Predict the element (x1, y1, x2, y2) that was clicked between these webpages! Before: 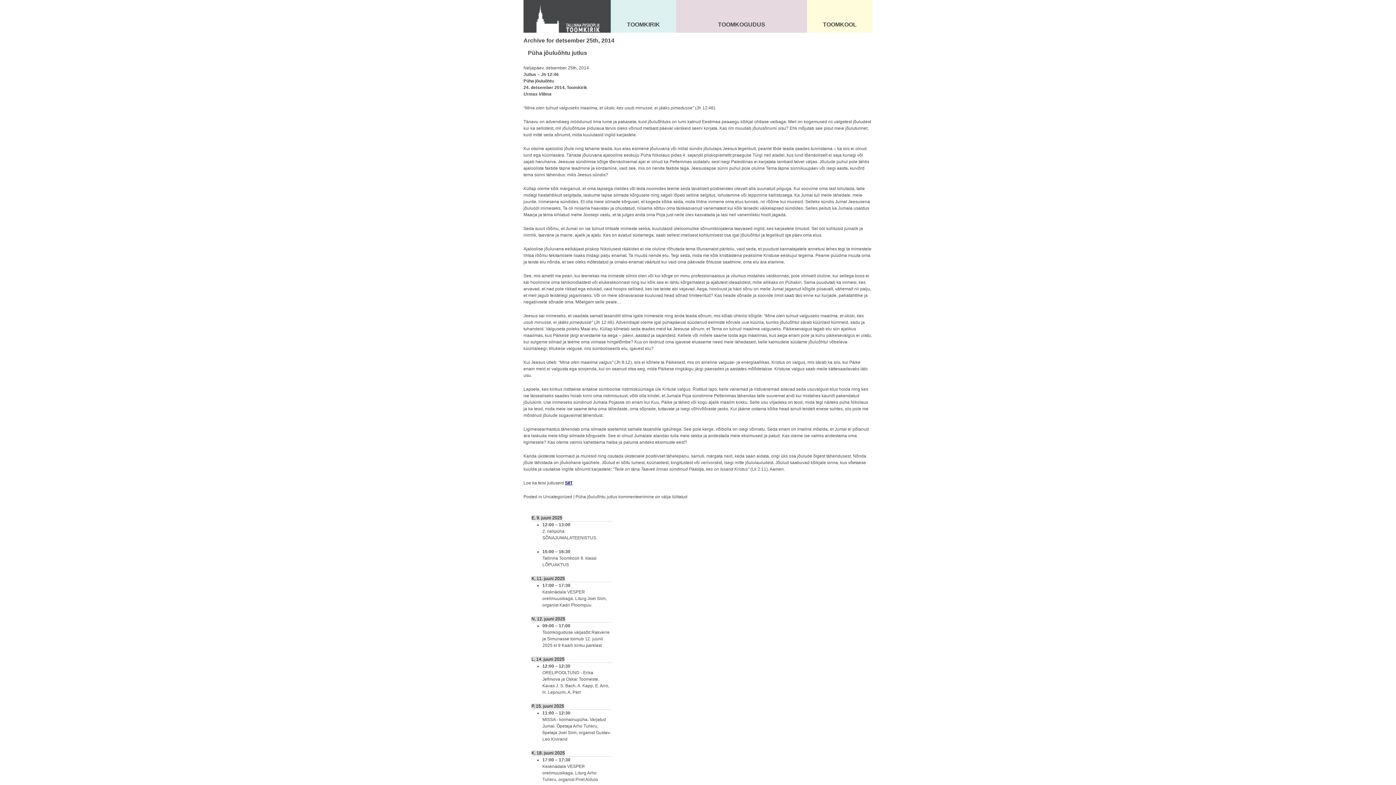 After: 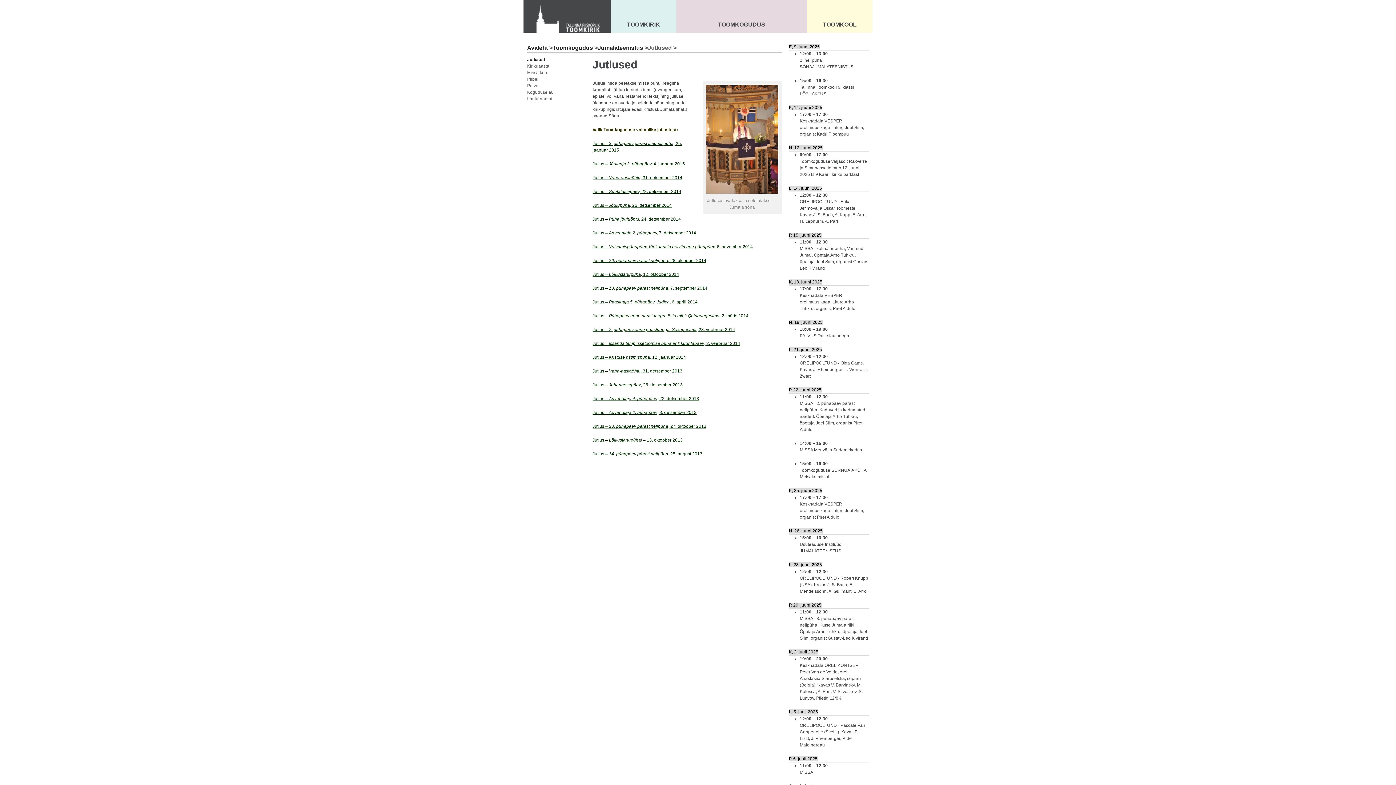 Action: label: SIIT bbox: (565, 480, 572, 485)